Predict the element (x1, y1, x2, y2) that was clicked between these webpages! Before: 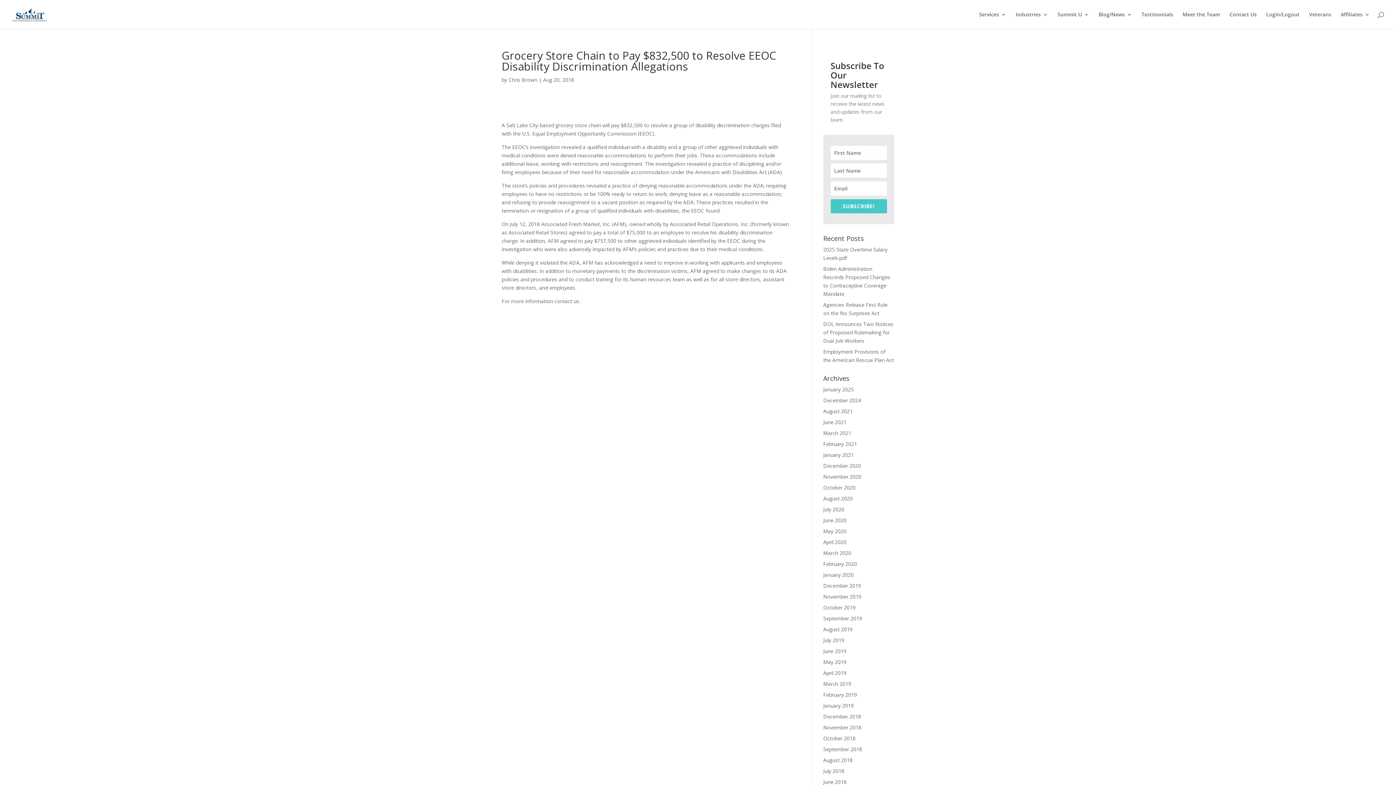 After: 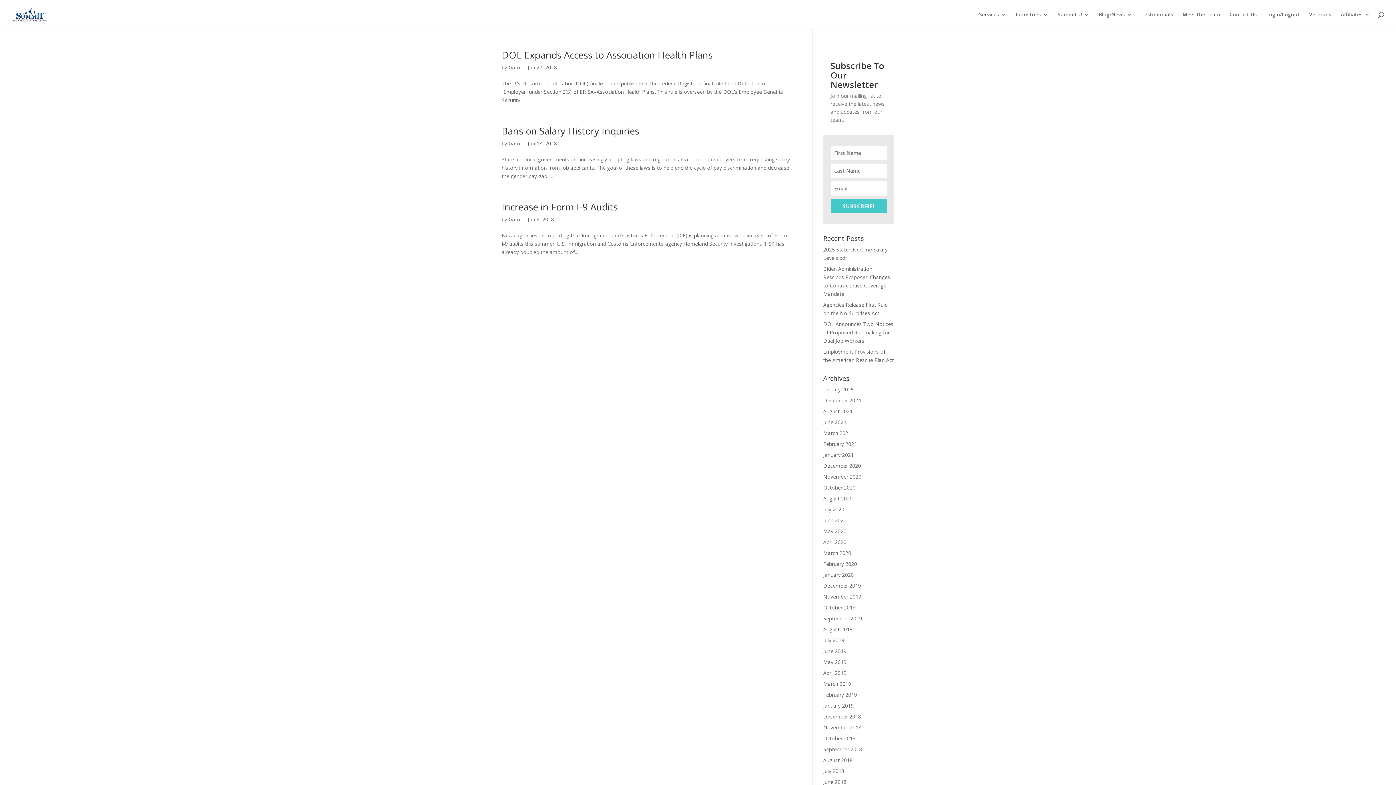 Action: bbox: (823, 778, 846, 785) label: June 2018